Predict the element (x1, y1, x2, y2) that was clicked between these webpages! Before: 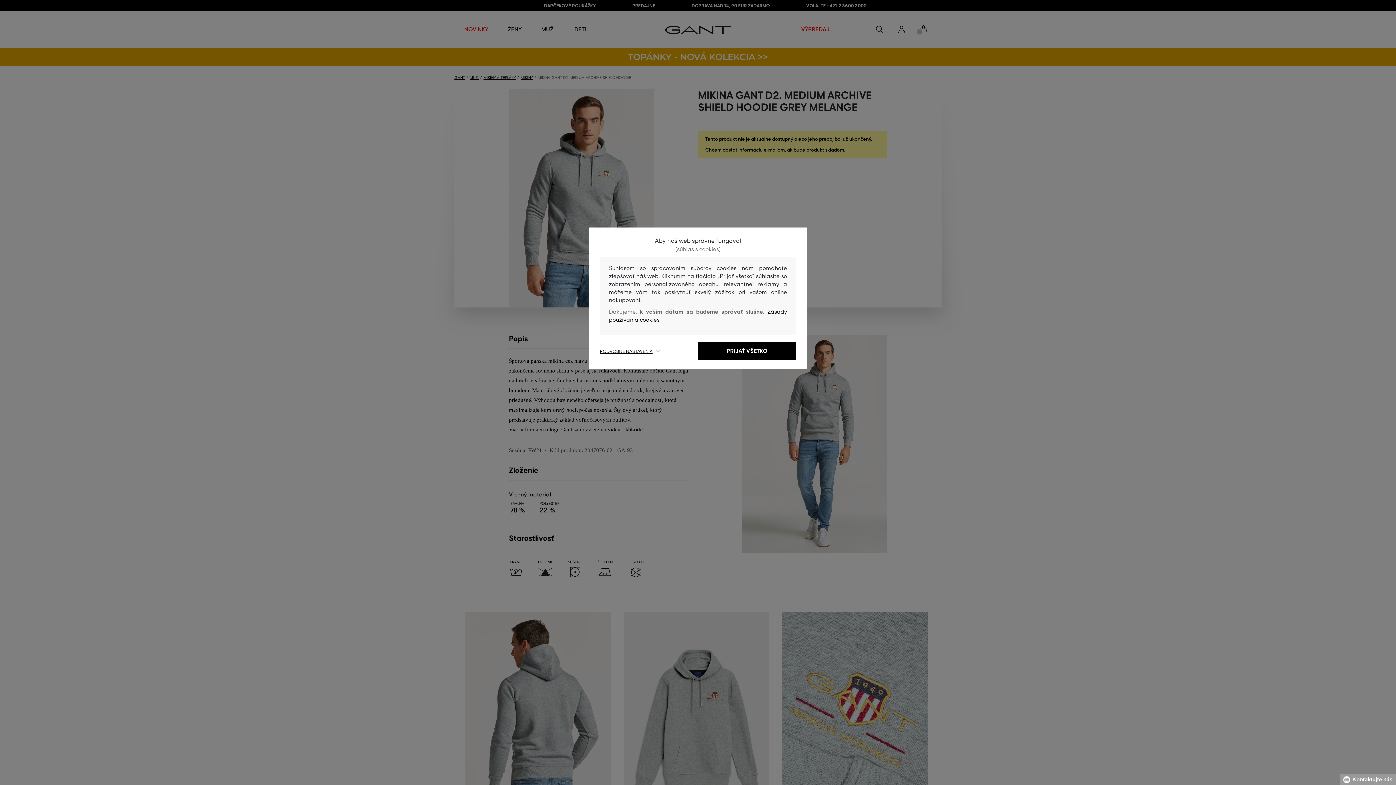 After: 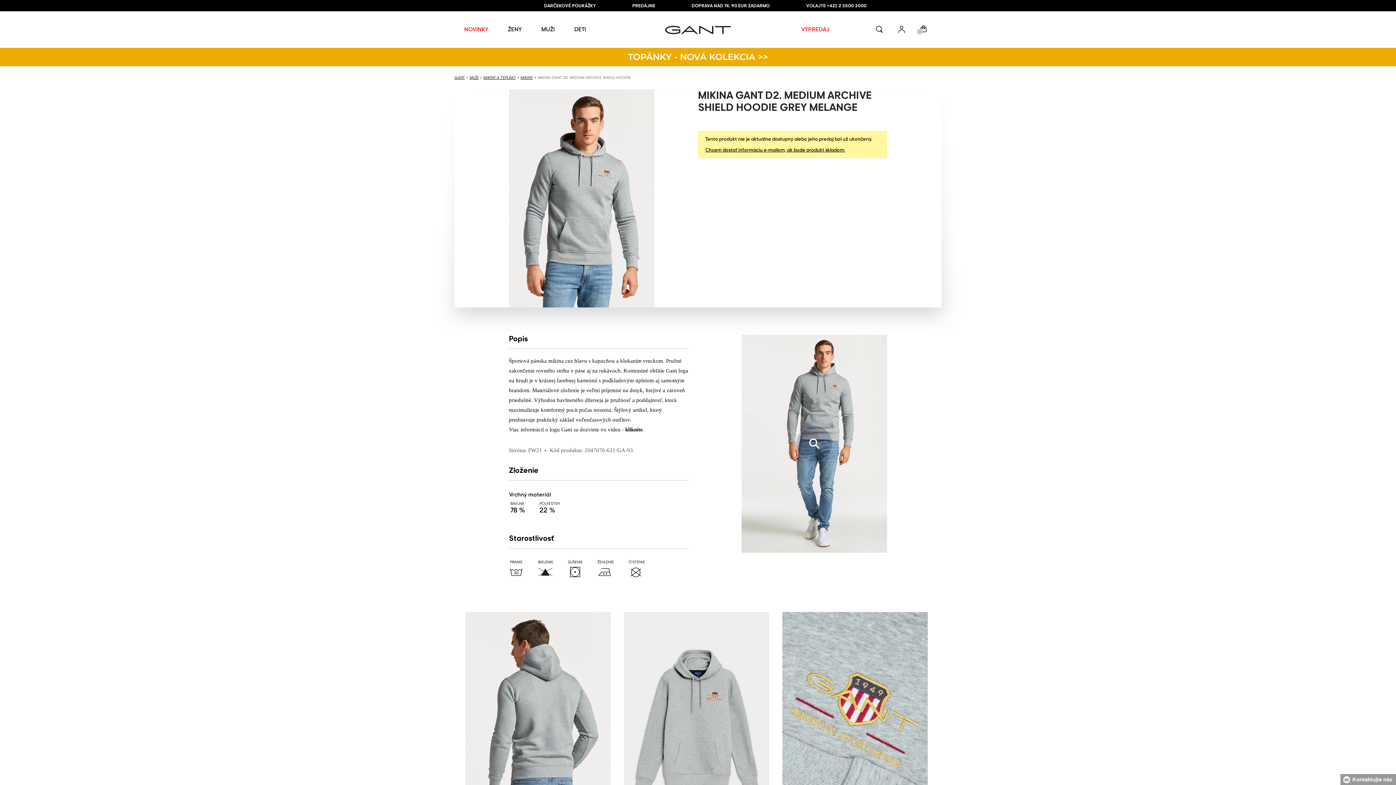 Action: label: PRIJAŤ VŠETKO bbox: (698, 342, 796, 360)